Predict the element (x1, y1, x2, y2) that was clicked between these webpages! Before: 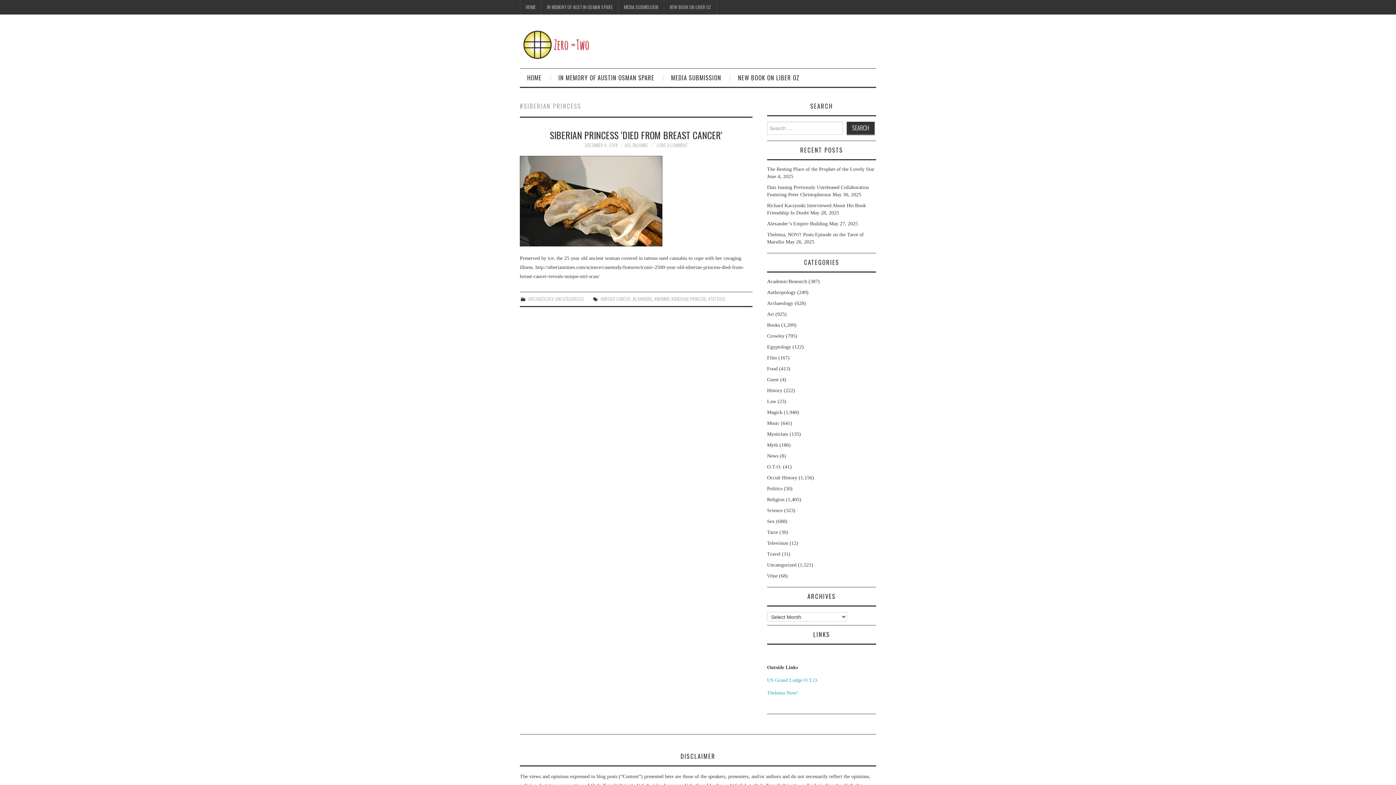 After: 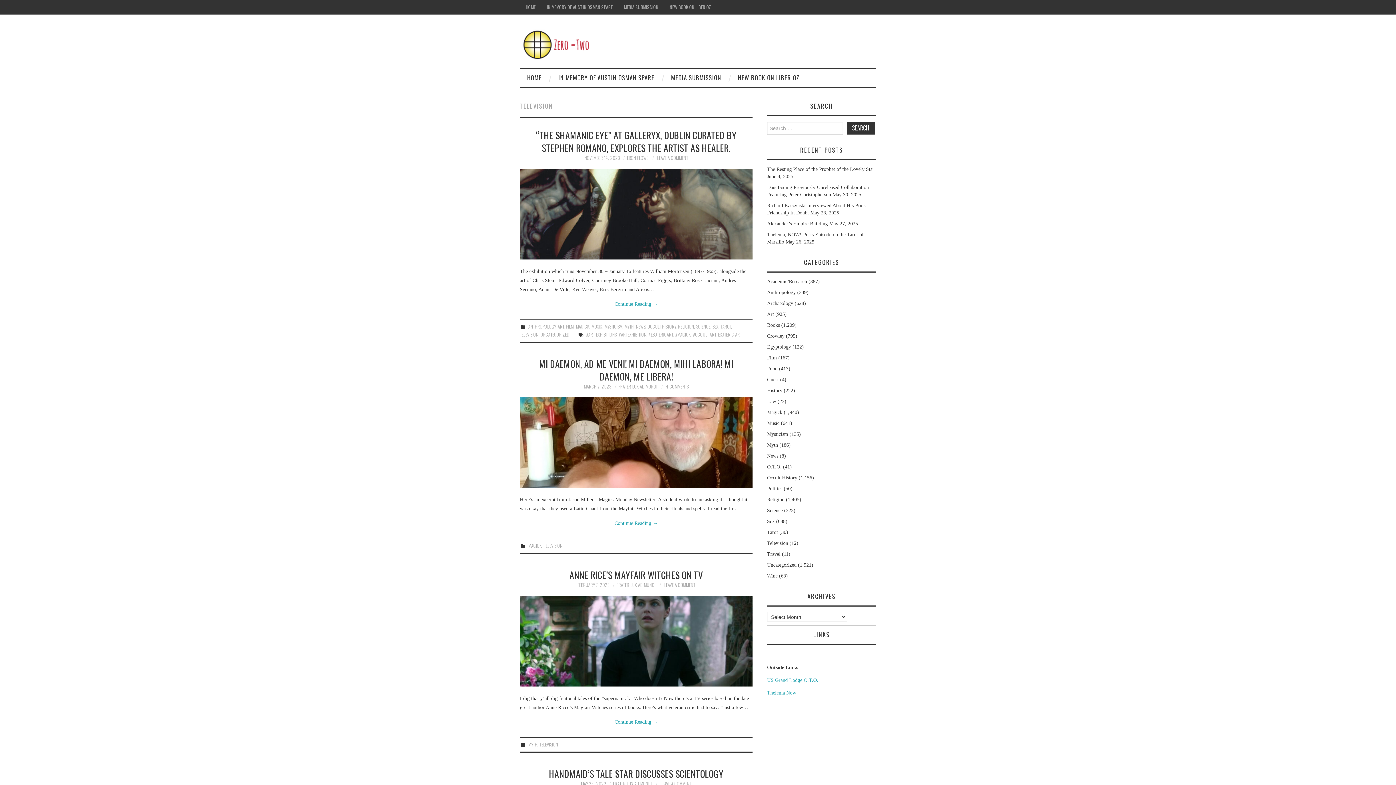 Action: label: Television bbox: (767, 540, 788, 546)